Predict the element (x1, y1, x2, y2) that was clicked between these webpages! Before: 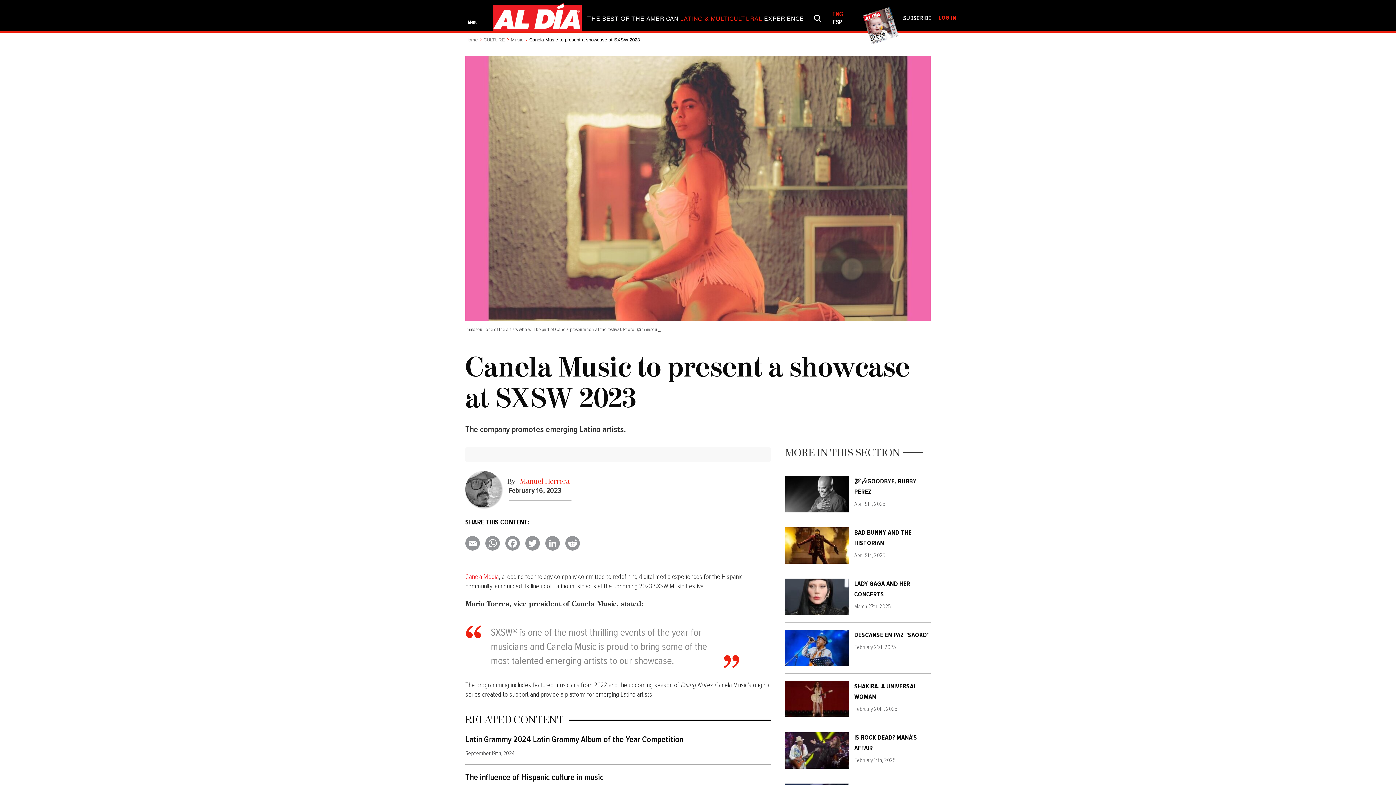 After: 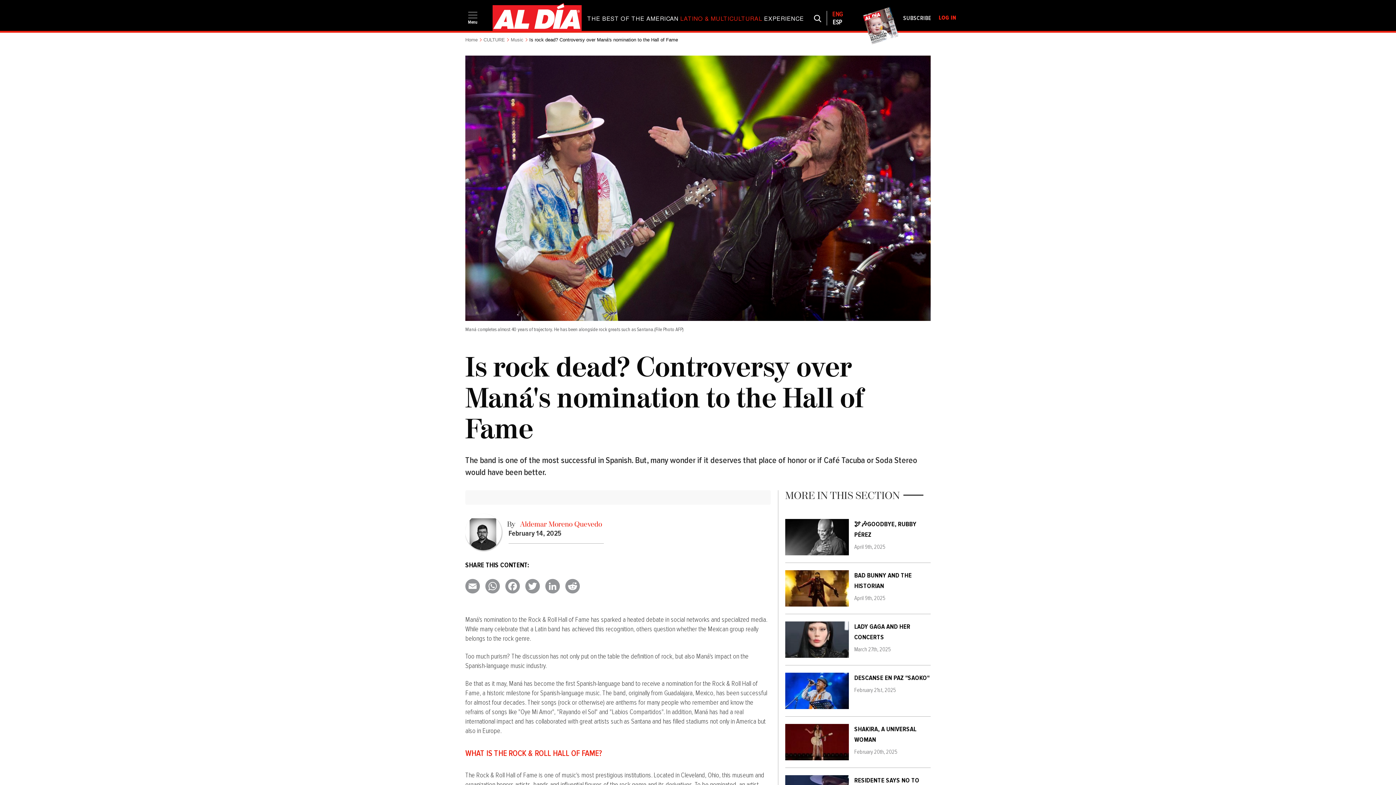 Action: bbox: (785, 754, 849, 790)